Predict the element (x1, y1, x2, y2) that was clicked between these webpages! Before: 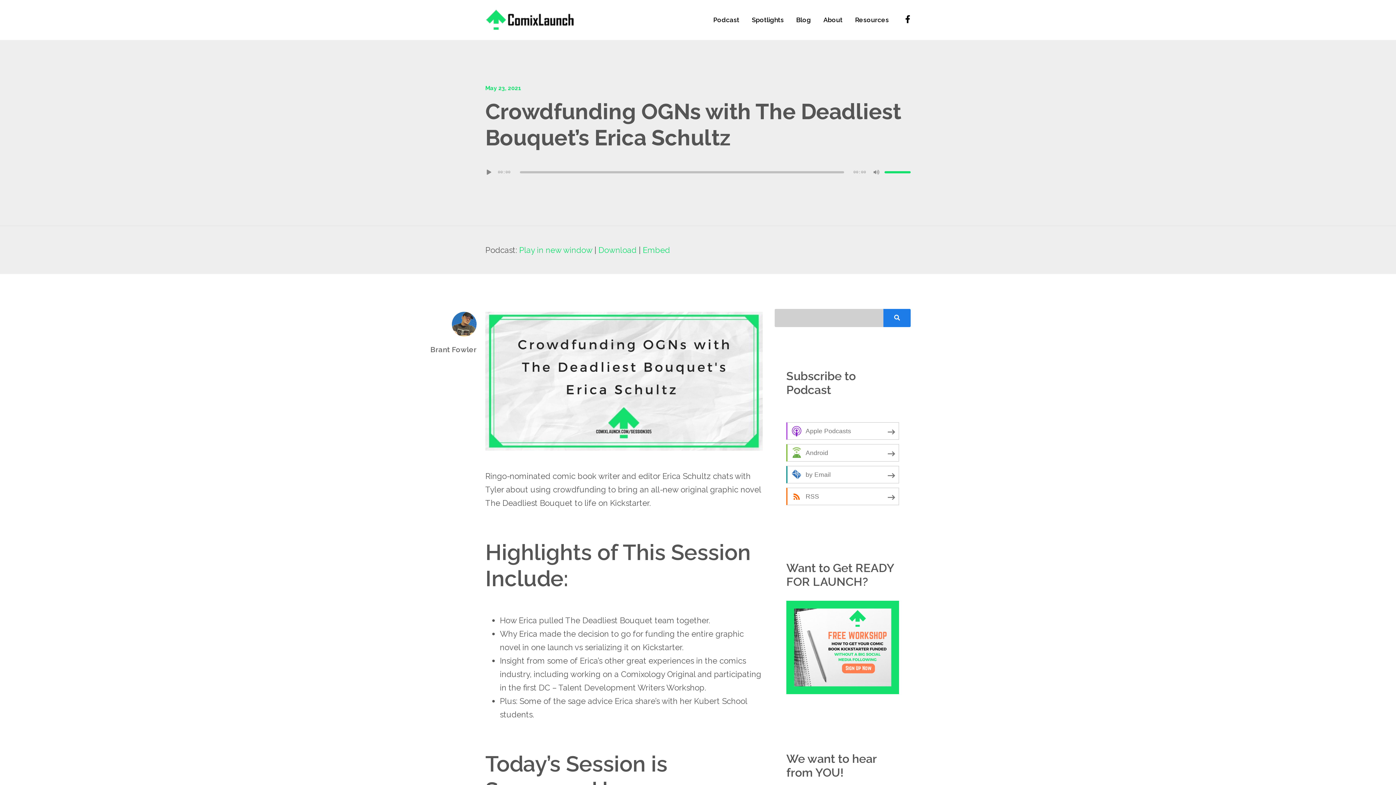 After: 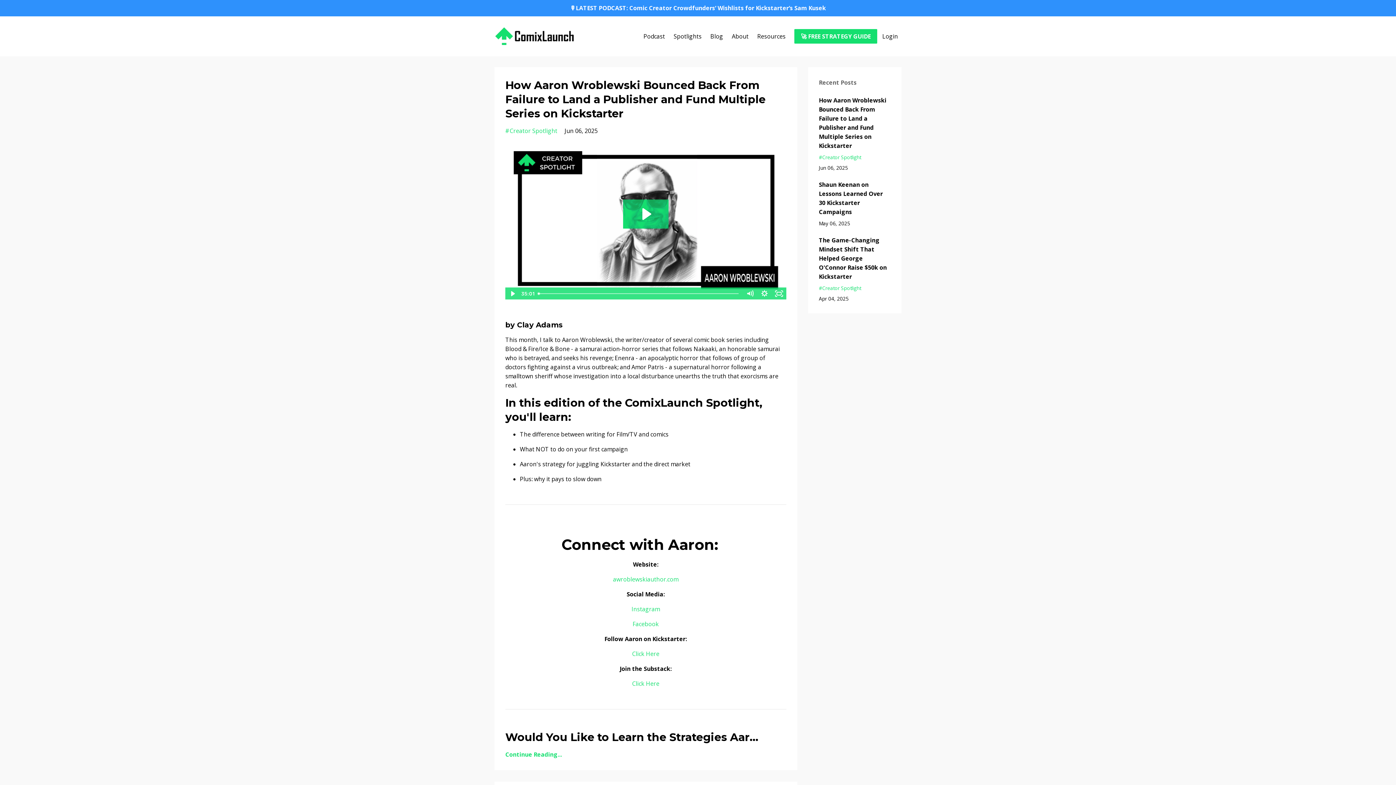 Action: bbox: (746, 0, 789, 39) label: Spotlights